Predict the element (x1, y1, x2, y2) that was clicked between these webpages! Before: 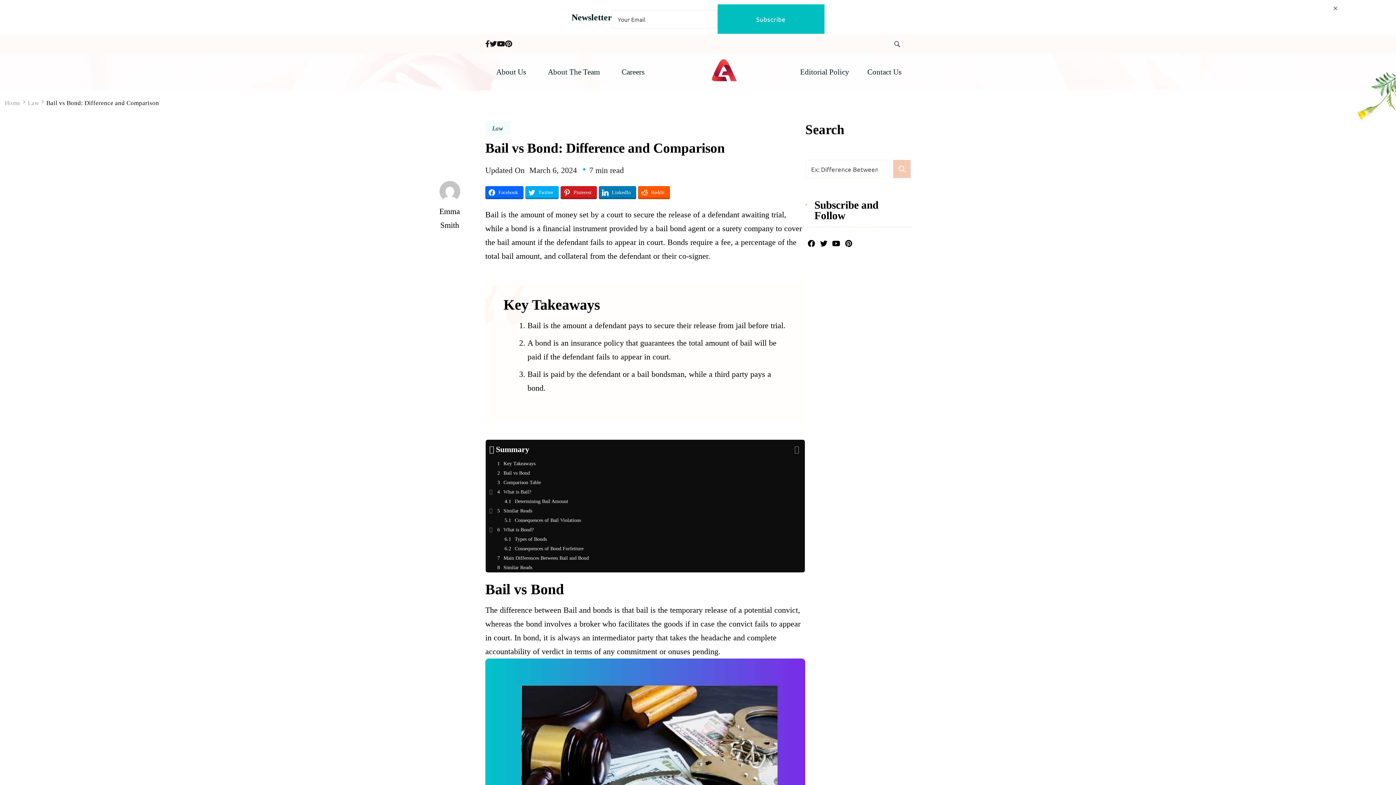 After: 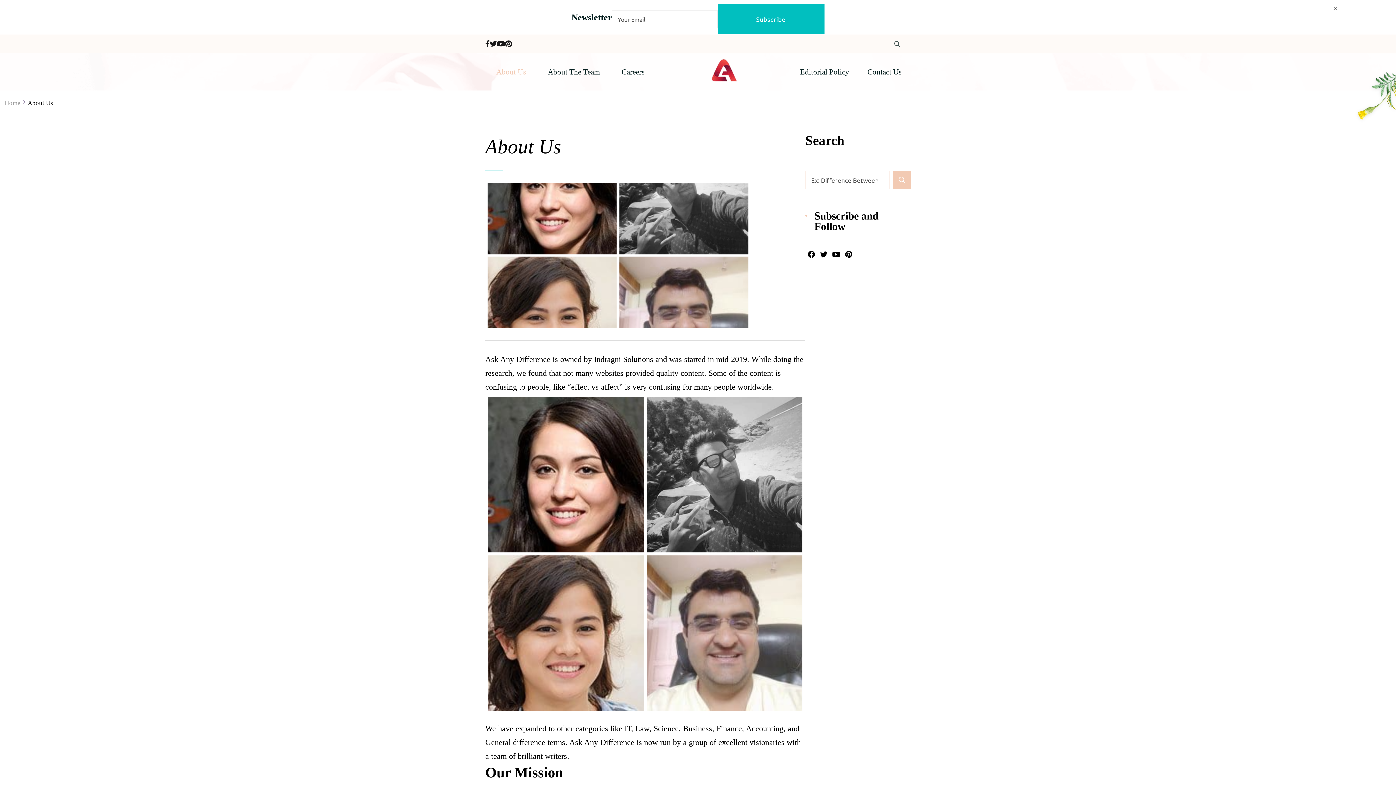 Action: bbox: (496, 68, 526, 75) label: About Us